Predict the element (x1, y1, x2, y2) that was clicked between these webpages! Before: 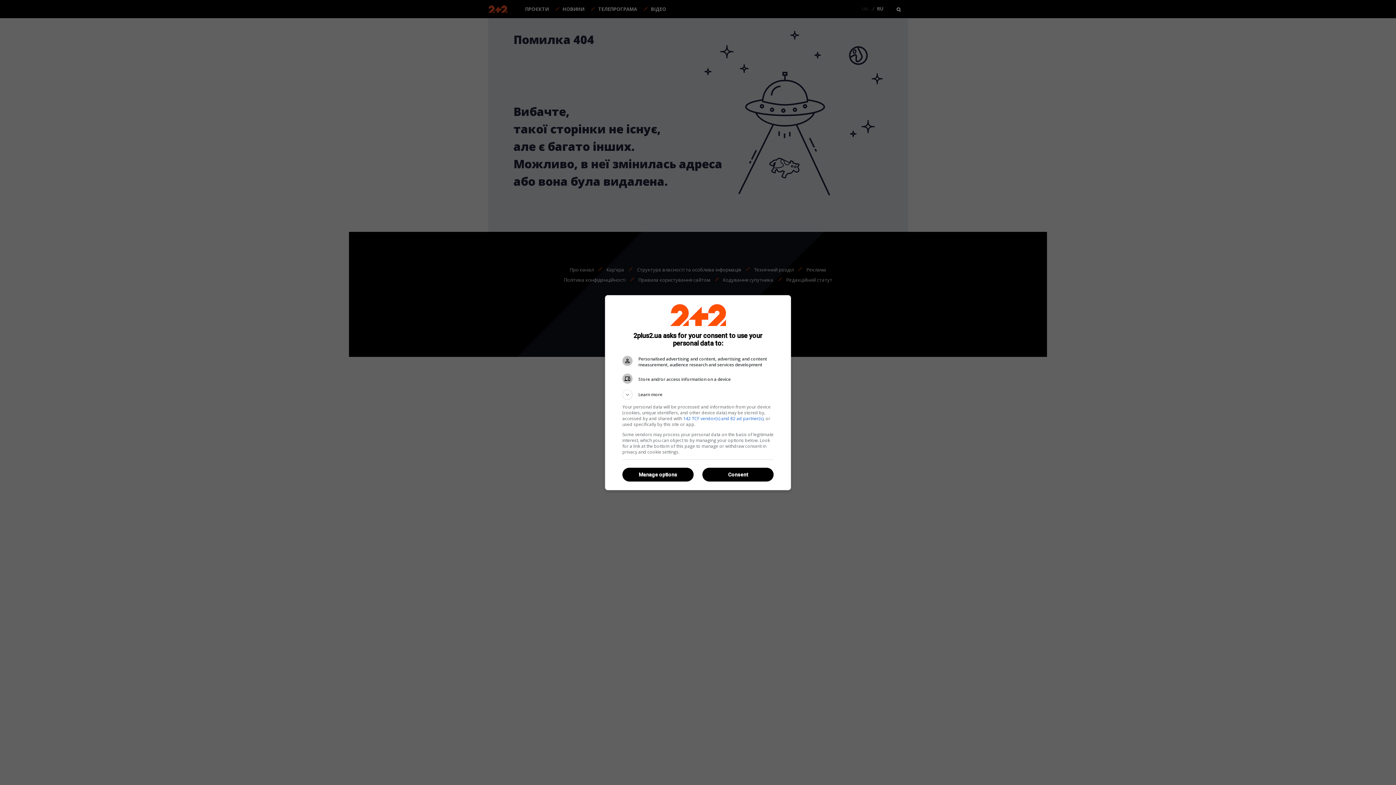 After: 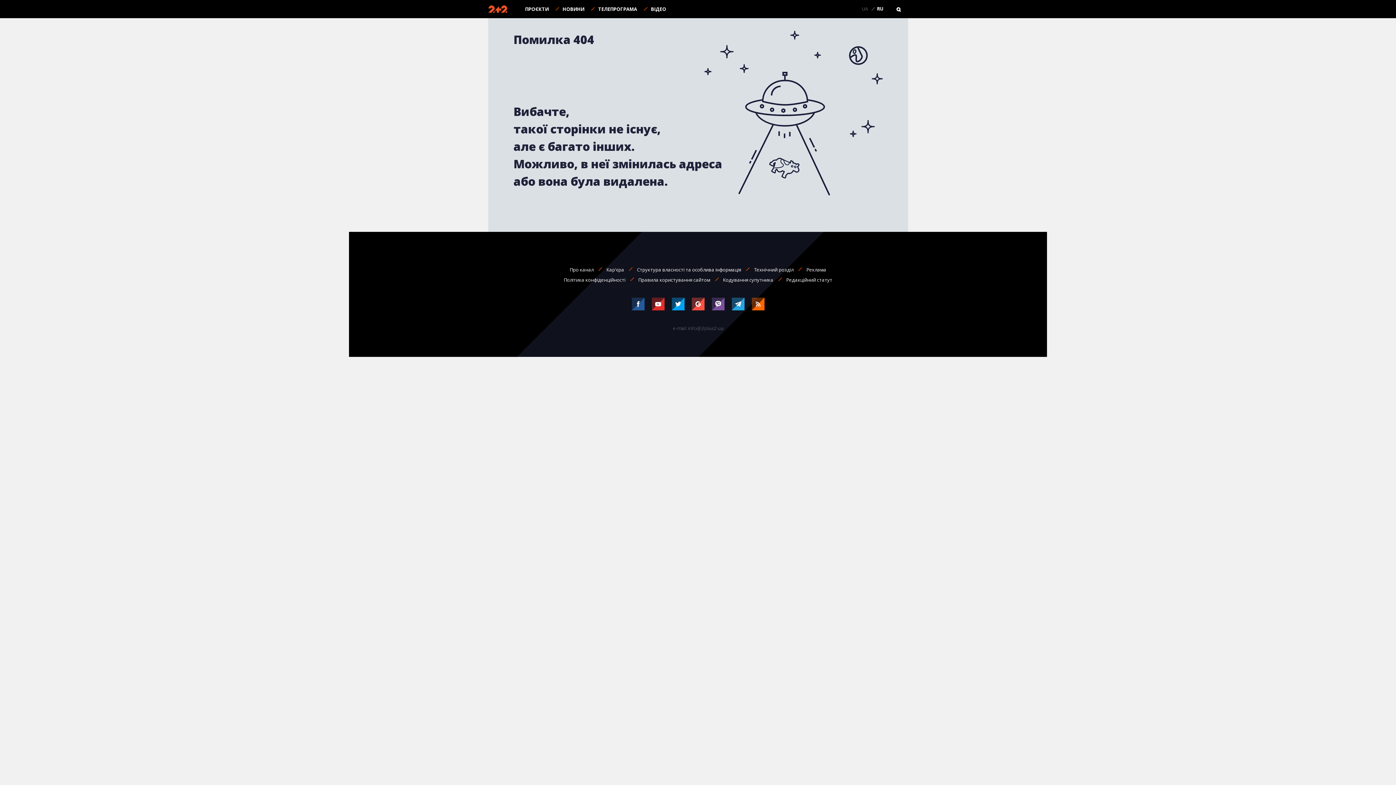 Action: bbox: (702, 468, 773, 481) label: Consent